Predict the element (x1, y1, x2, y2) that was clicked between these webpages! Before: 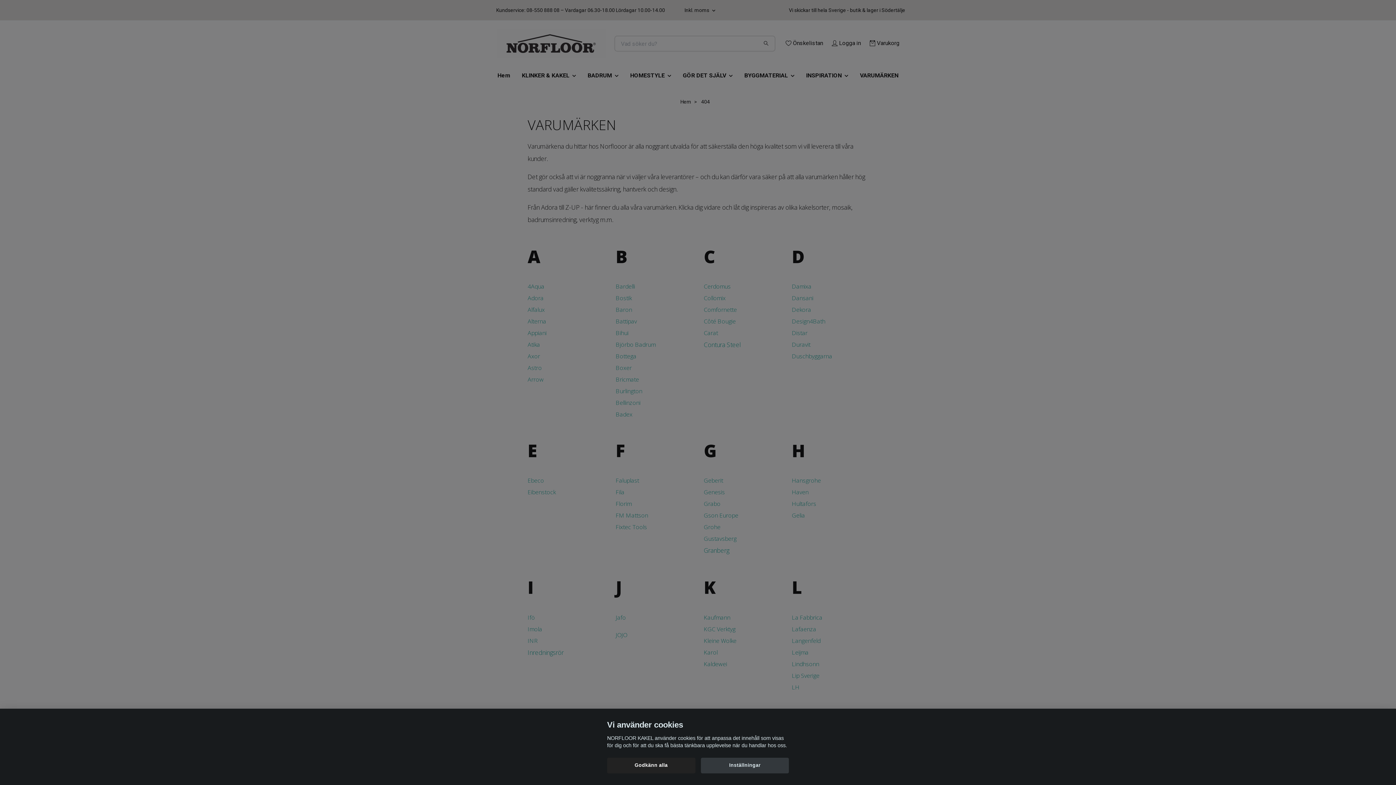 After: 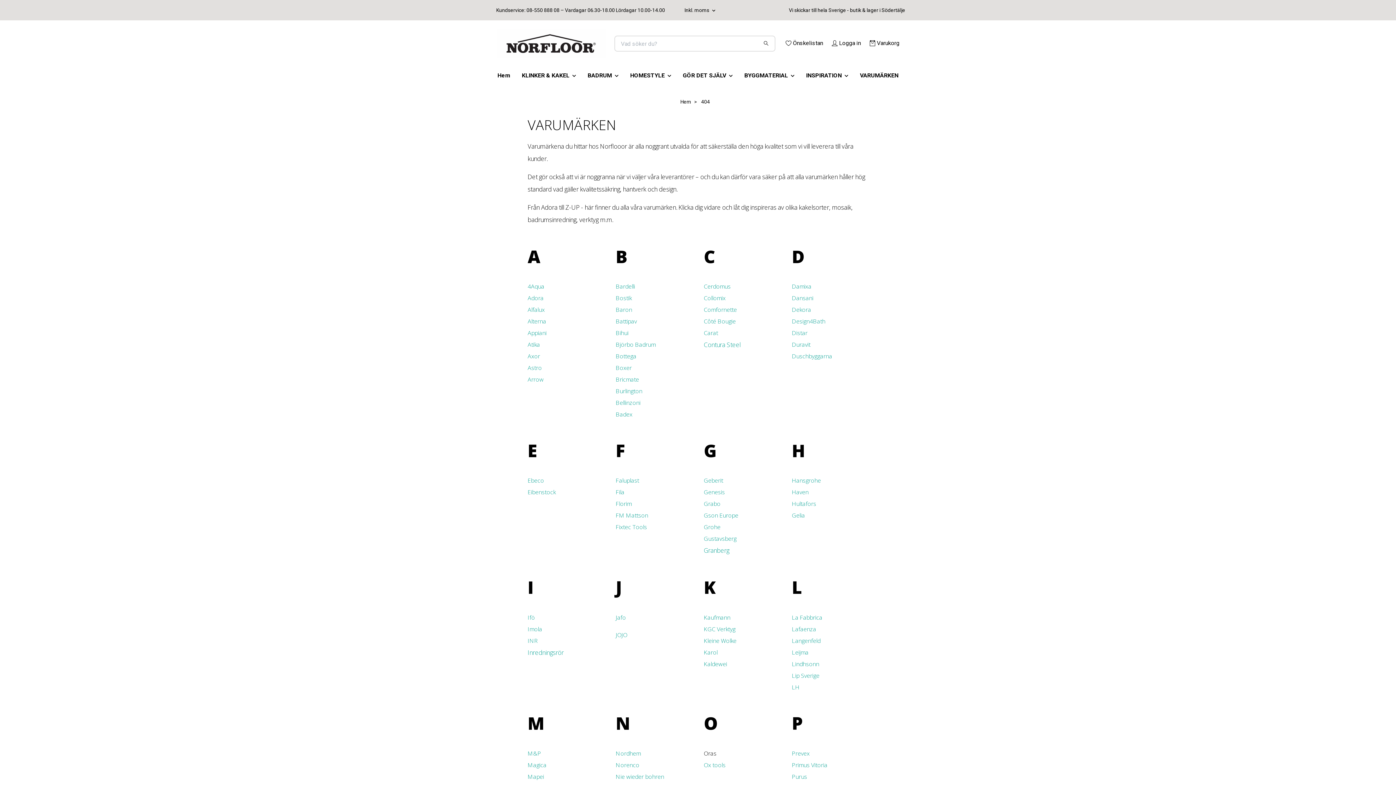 Action: label: Godkänn alla bbox: (607, 758, 695, 773)